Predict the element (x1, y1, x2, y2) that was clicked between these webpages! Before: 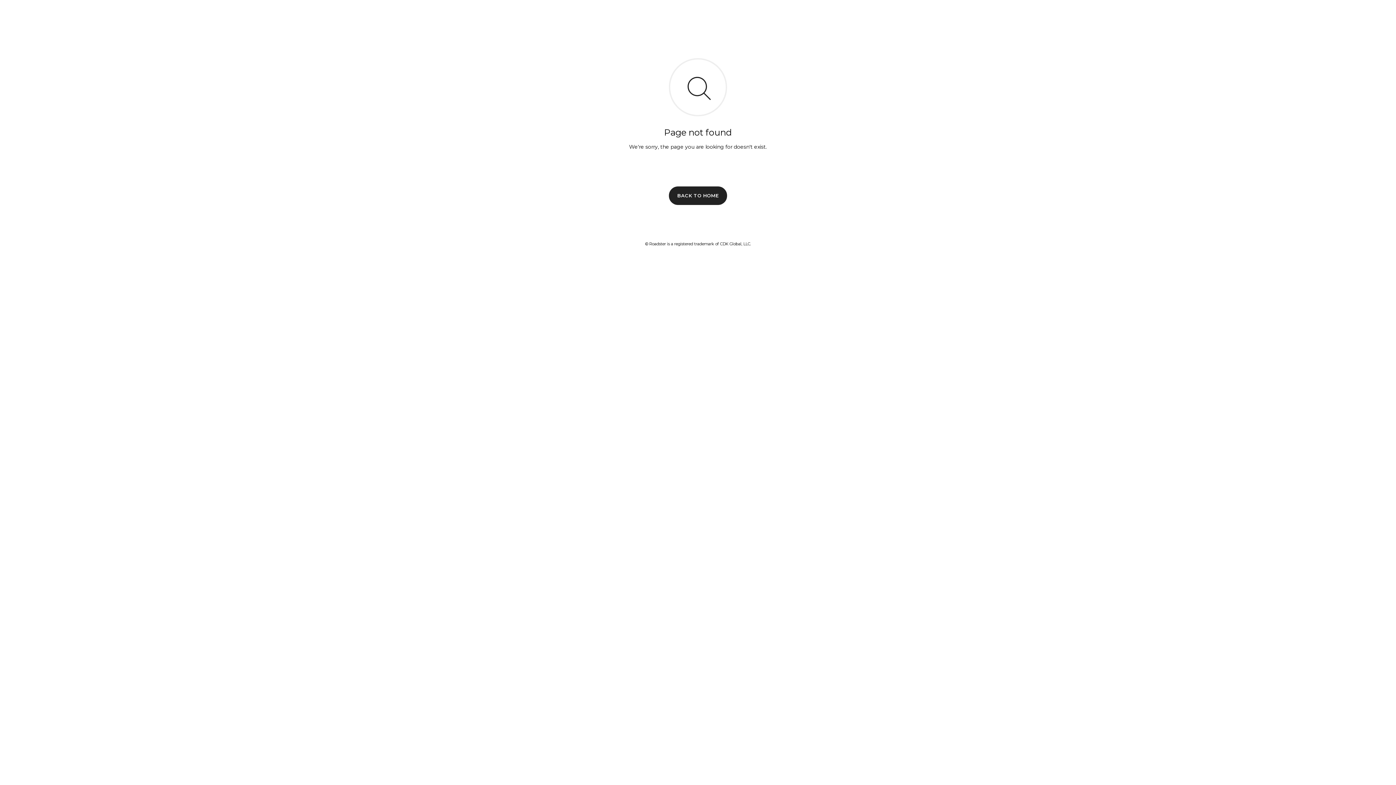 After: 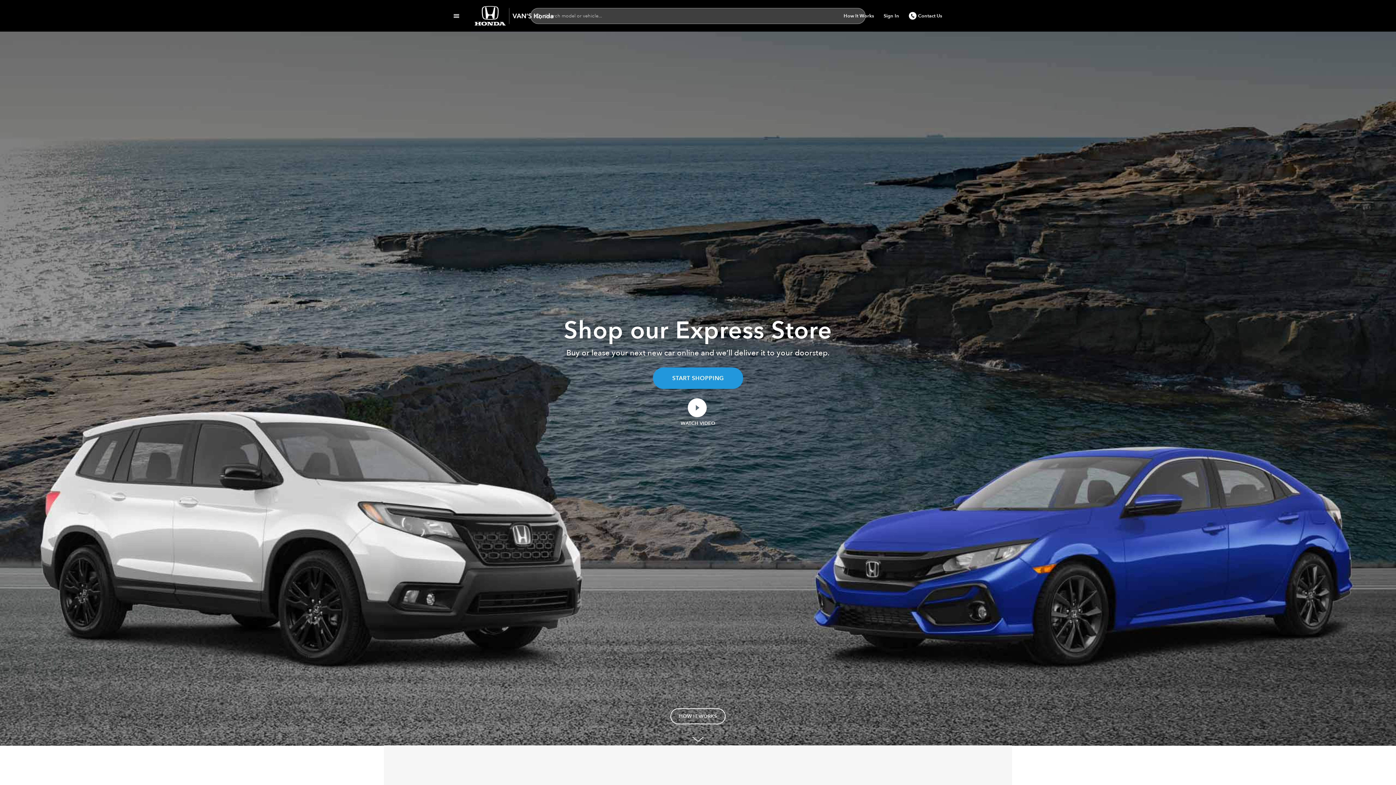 Action: label: BACK TO HOME bbox: (669, 186, 727, 204)